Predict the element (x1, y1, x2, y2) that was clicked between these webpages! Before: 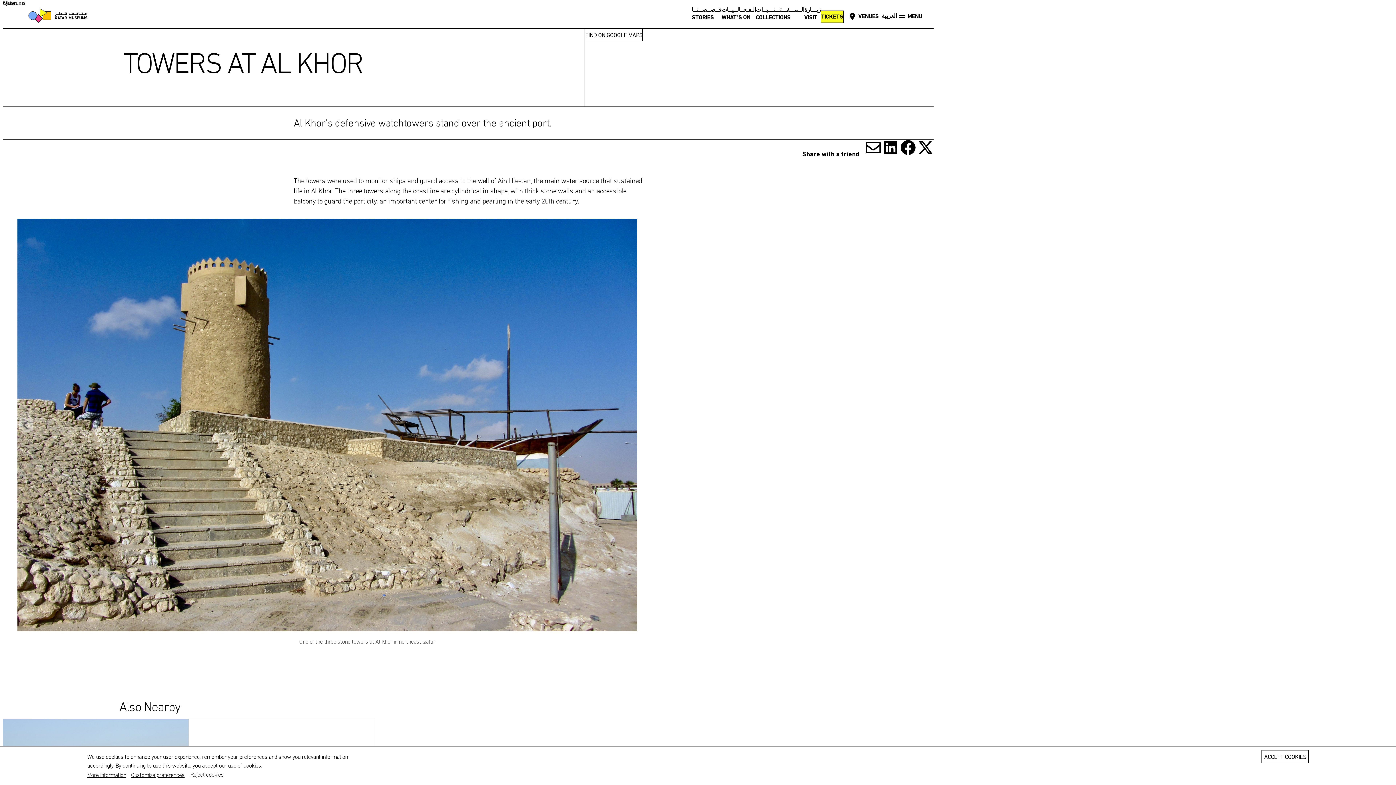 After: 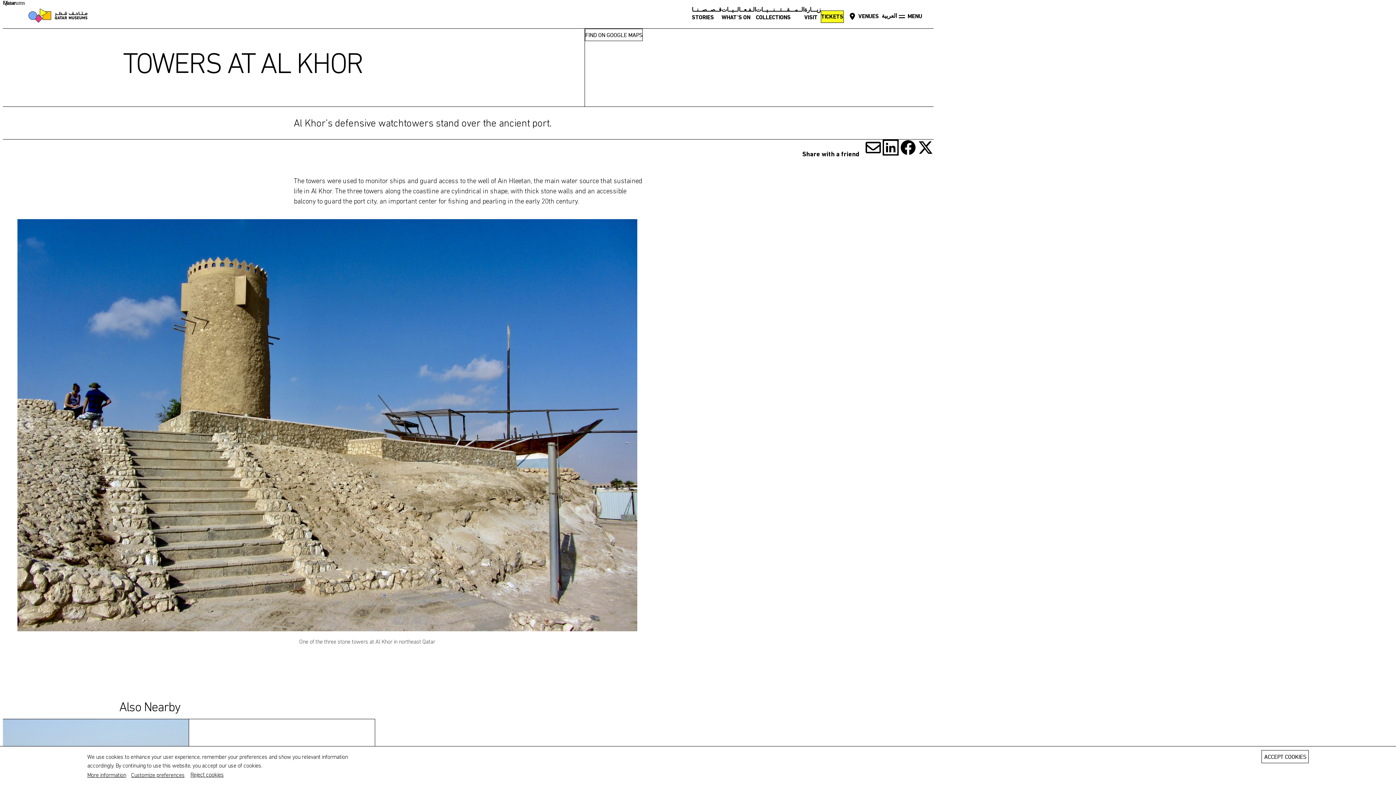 Action: label: Share on LinkedIn bbox: (882, 139, 898, 155)